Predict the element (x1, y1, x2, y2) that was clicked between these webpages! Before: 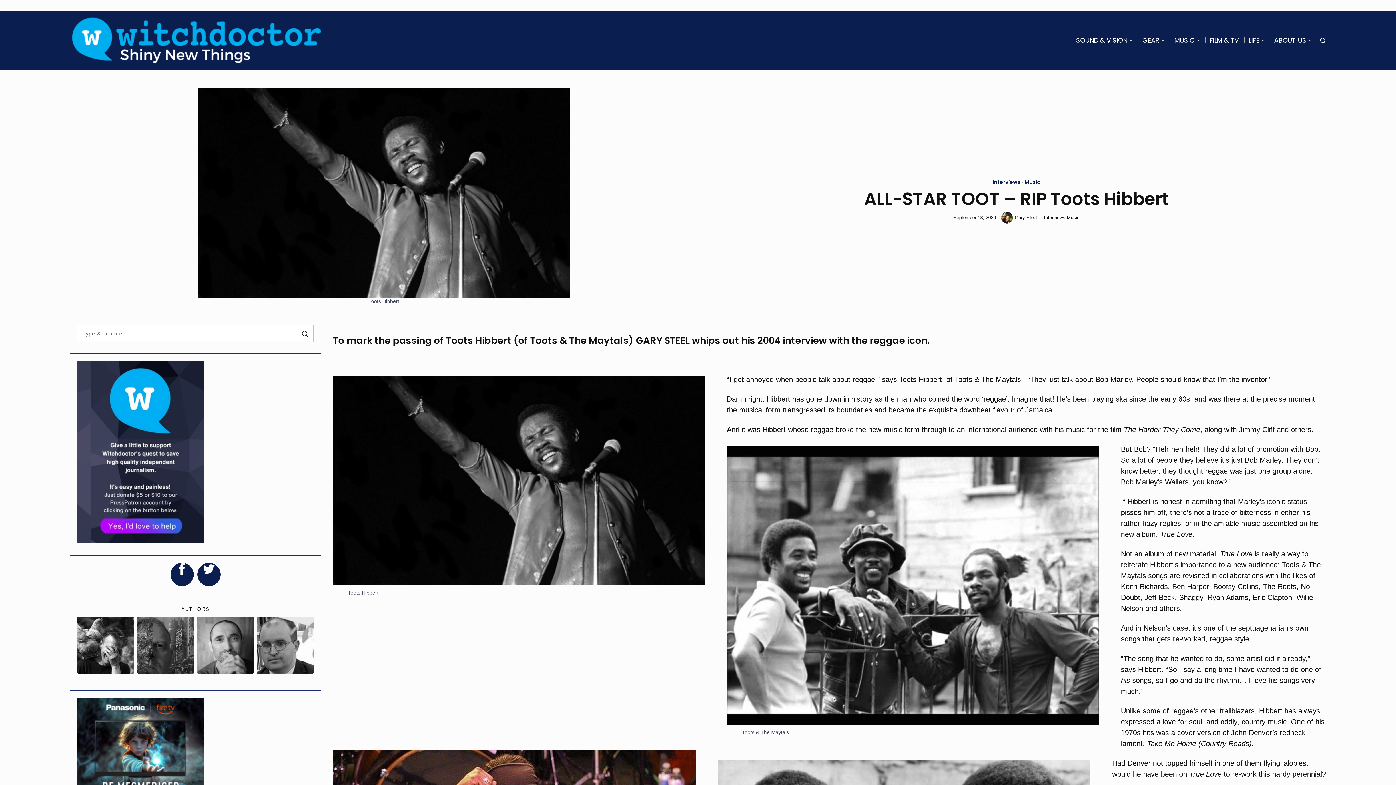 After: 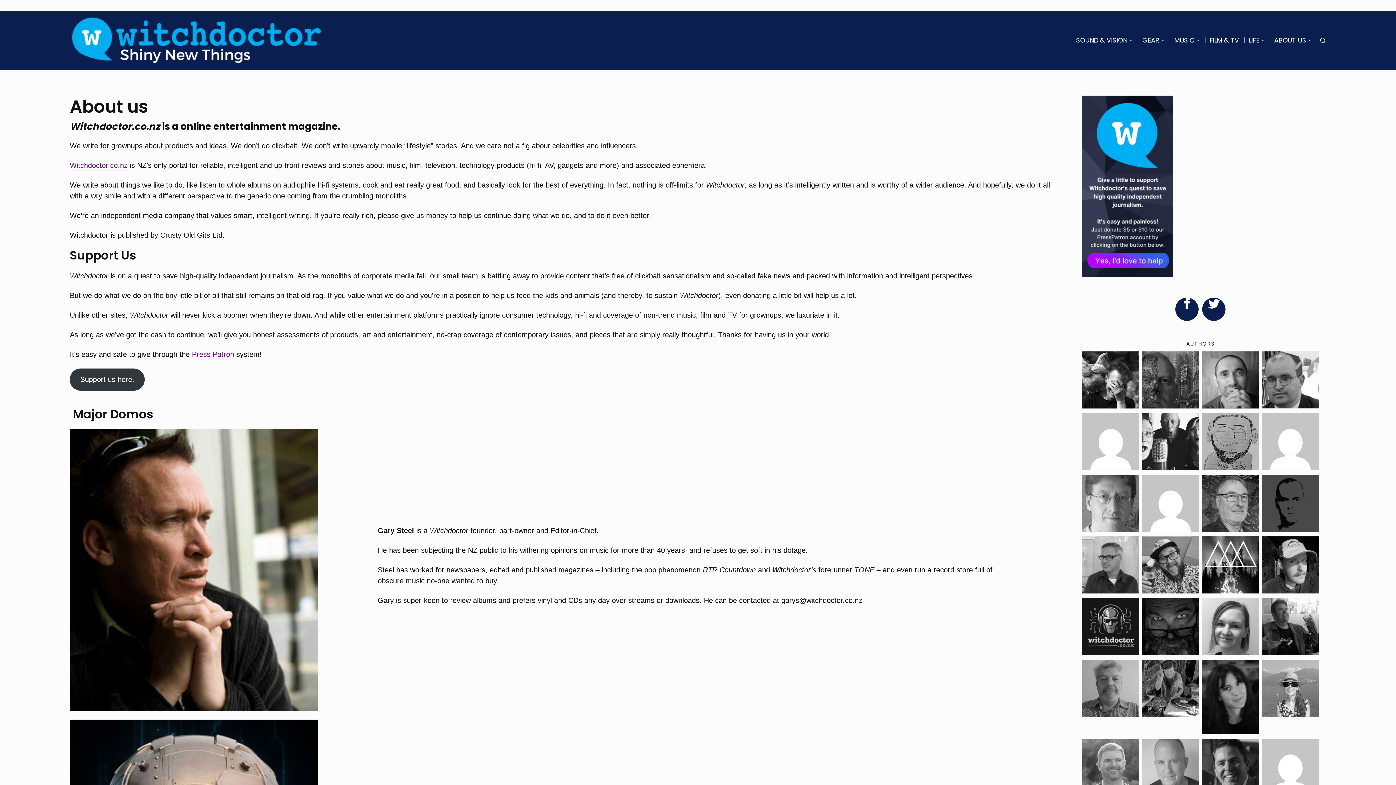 Action: bbox: (1270, 34, 1317, 46) label: ABOUT US